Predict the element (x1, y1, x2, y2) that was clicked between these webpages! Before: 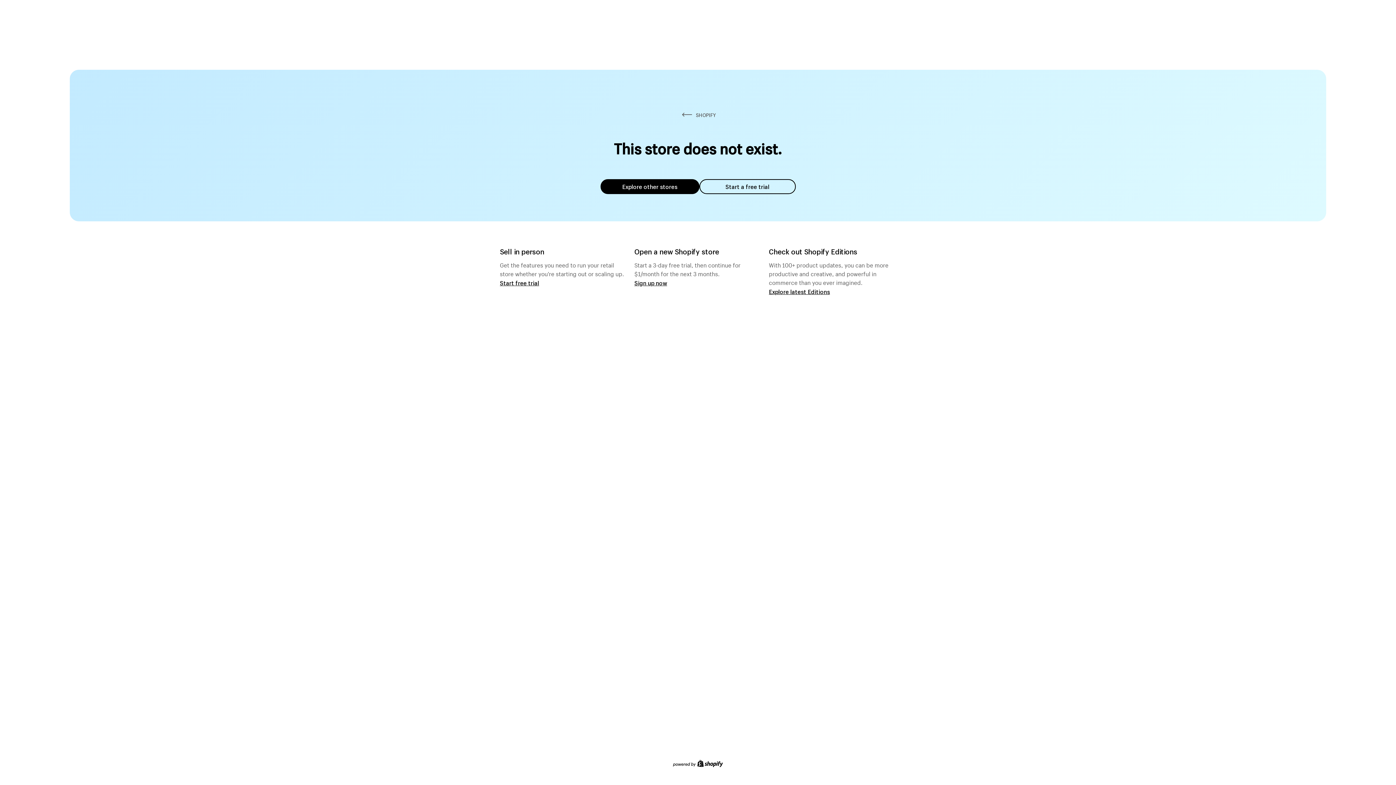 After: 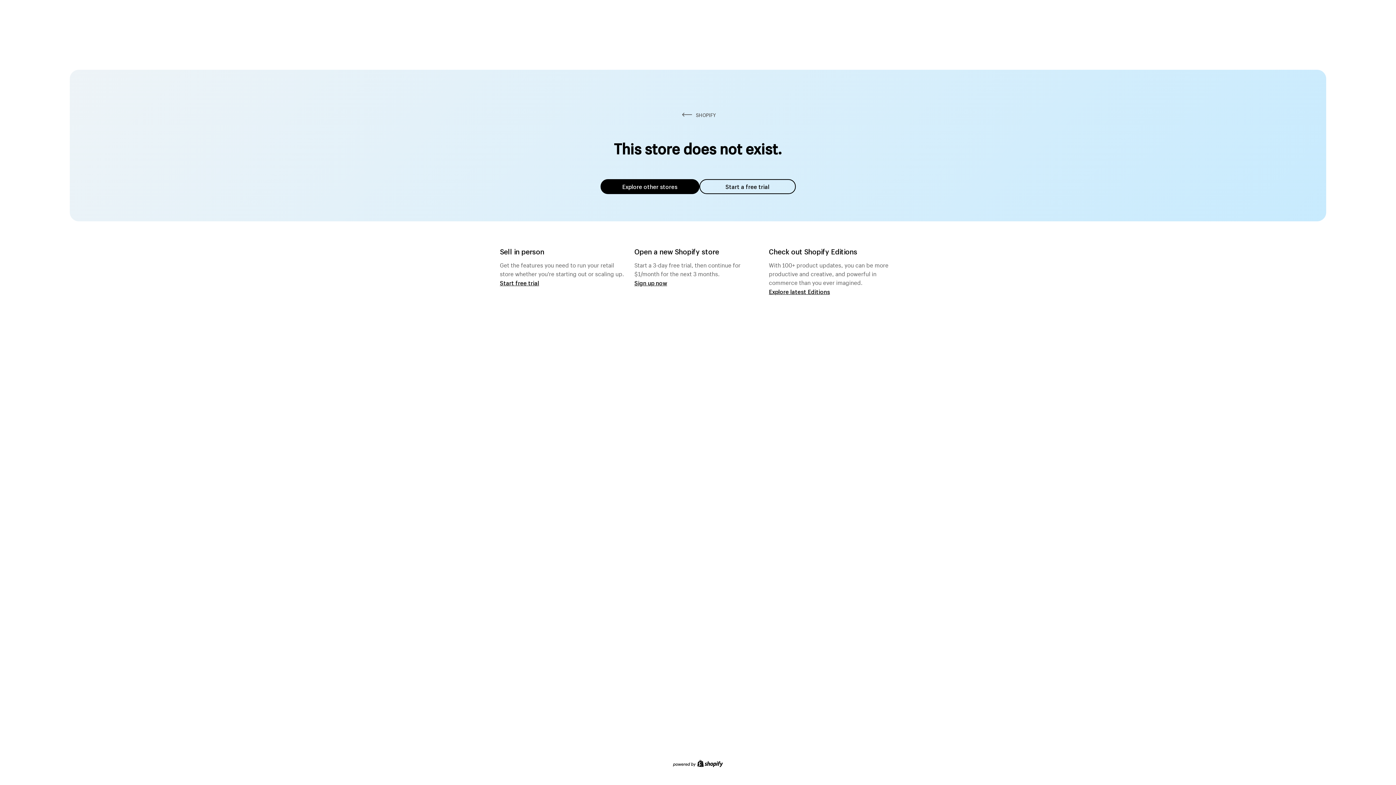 Action: bbox: (600, 179, 699, 194) label: Explore other stores